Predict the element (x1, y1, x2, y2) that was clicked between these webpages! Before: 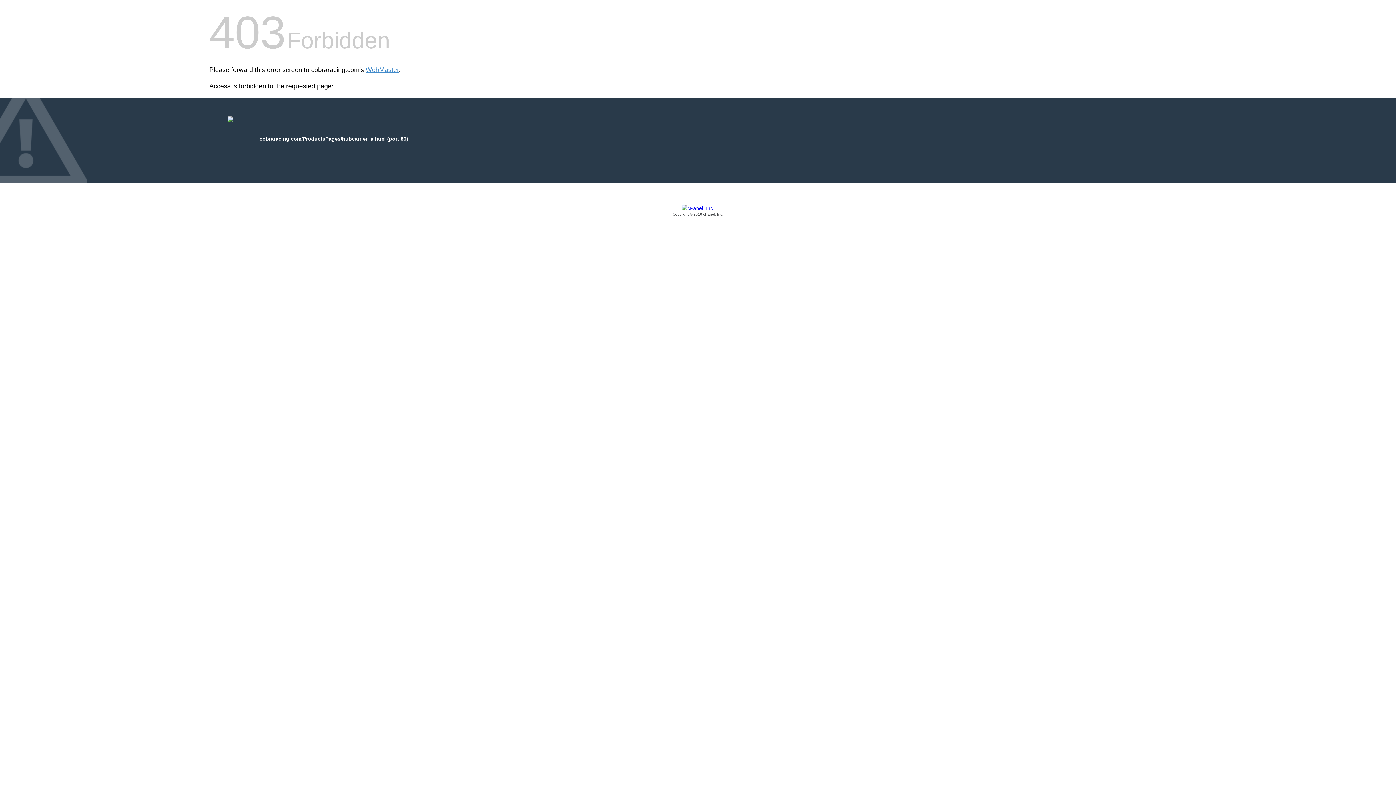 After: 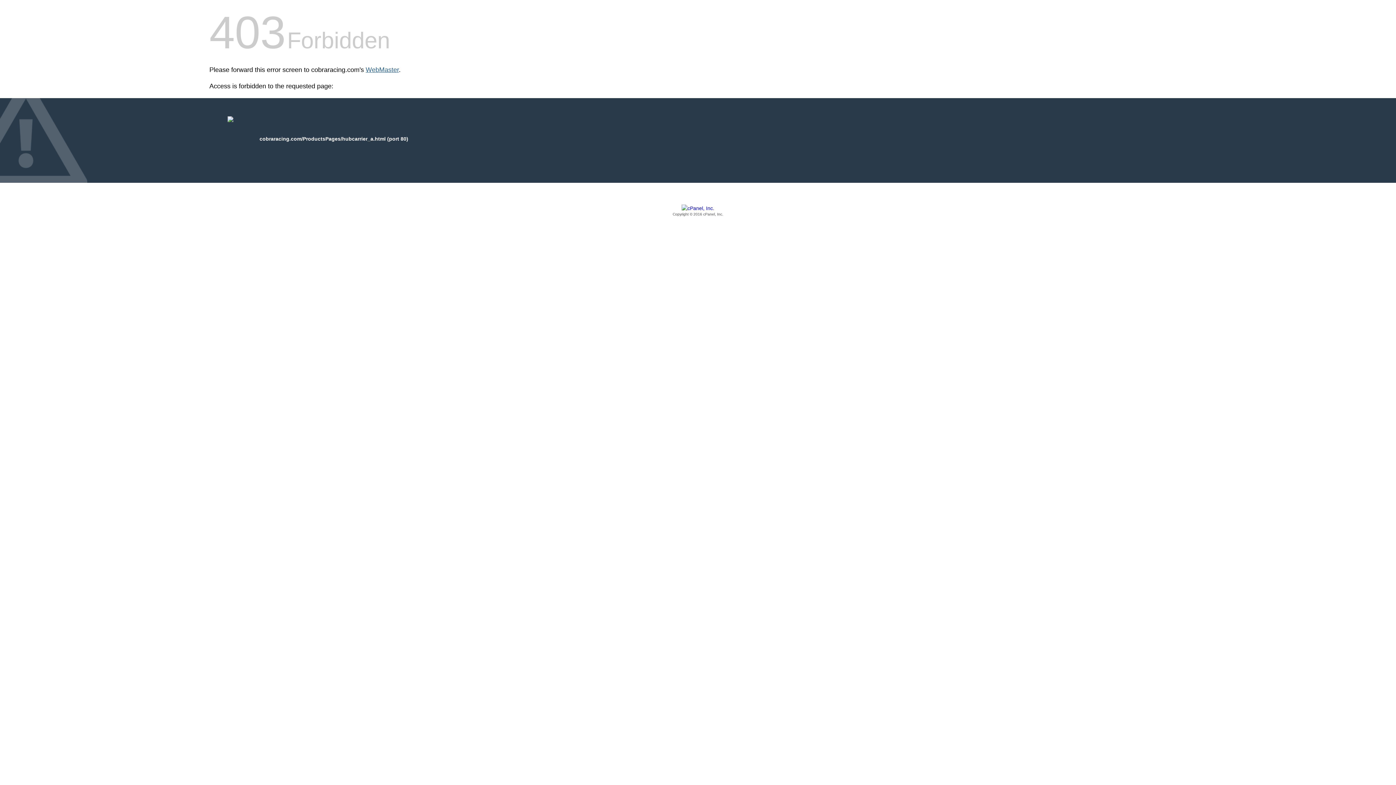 Action: bbox: (365, 66, 398, 73) label: WebMaster